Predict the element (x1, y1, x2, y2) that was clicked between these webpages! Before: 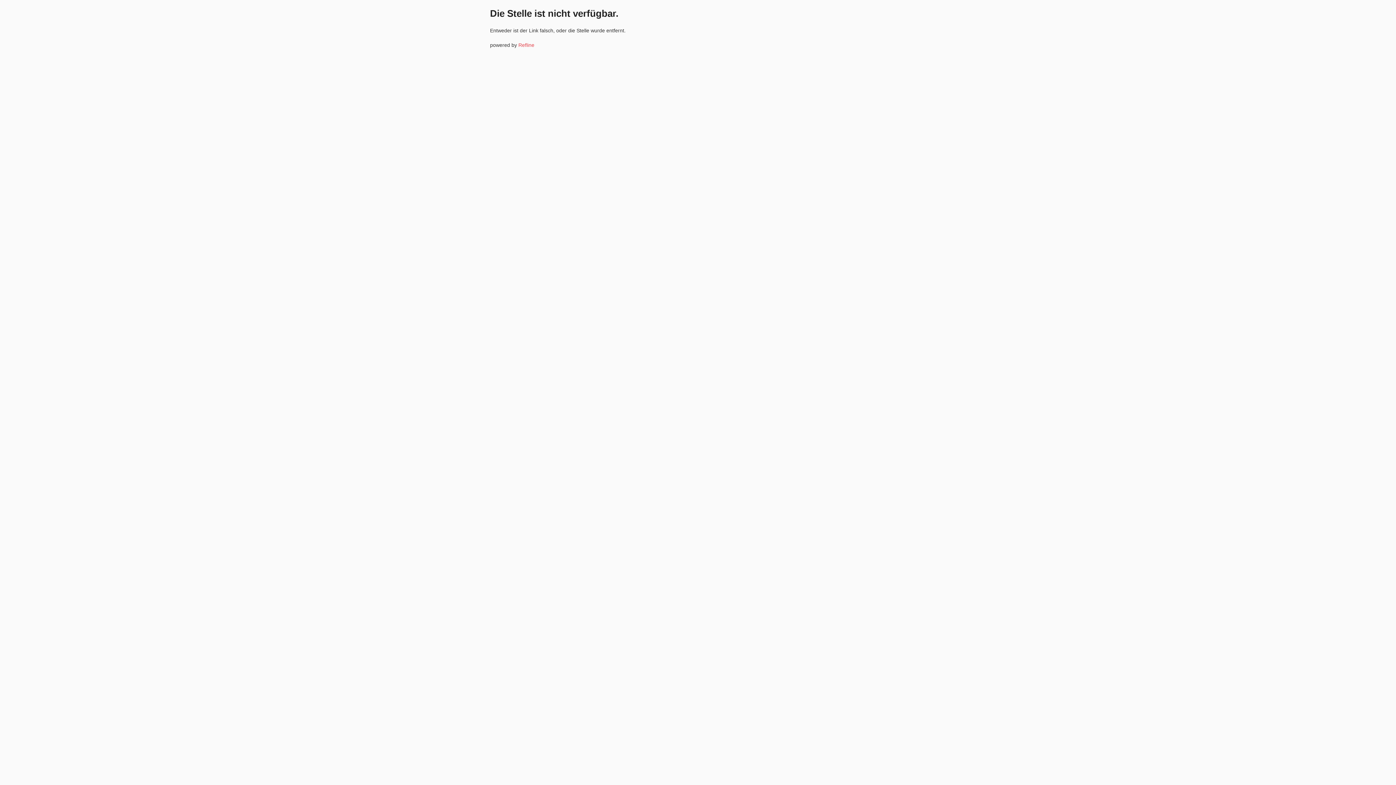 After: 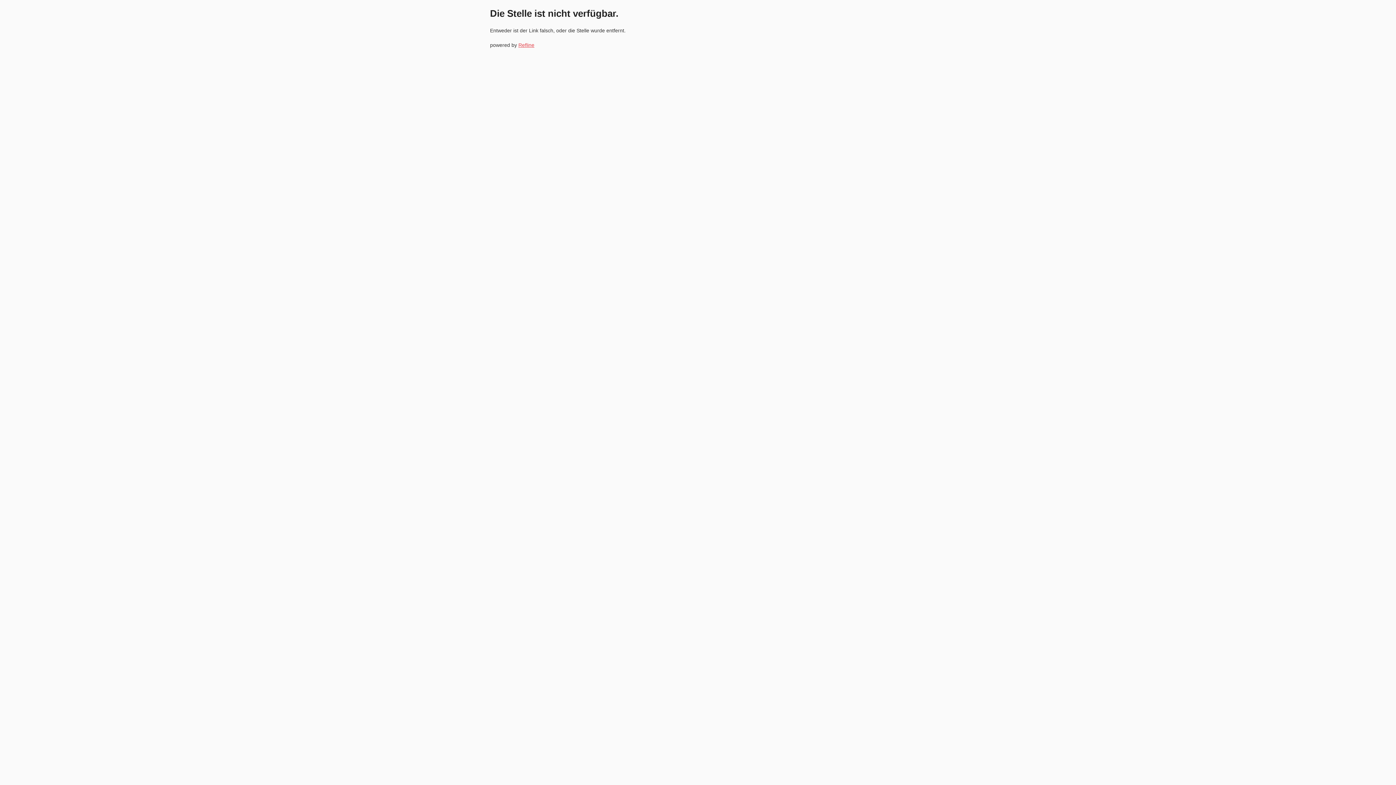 Action: bbox: (518, 42, 534, 48) label: Refline